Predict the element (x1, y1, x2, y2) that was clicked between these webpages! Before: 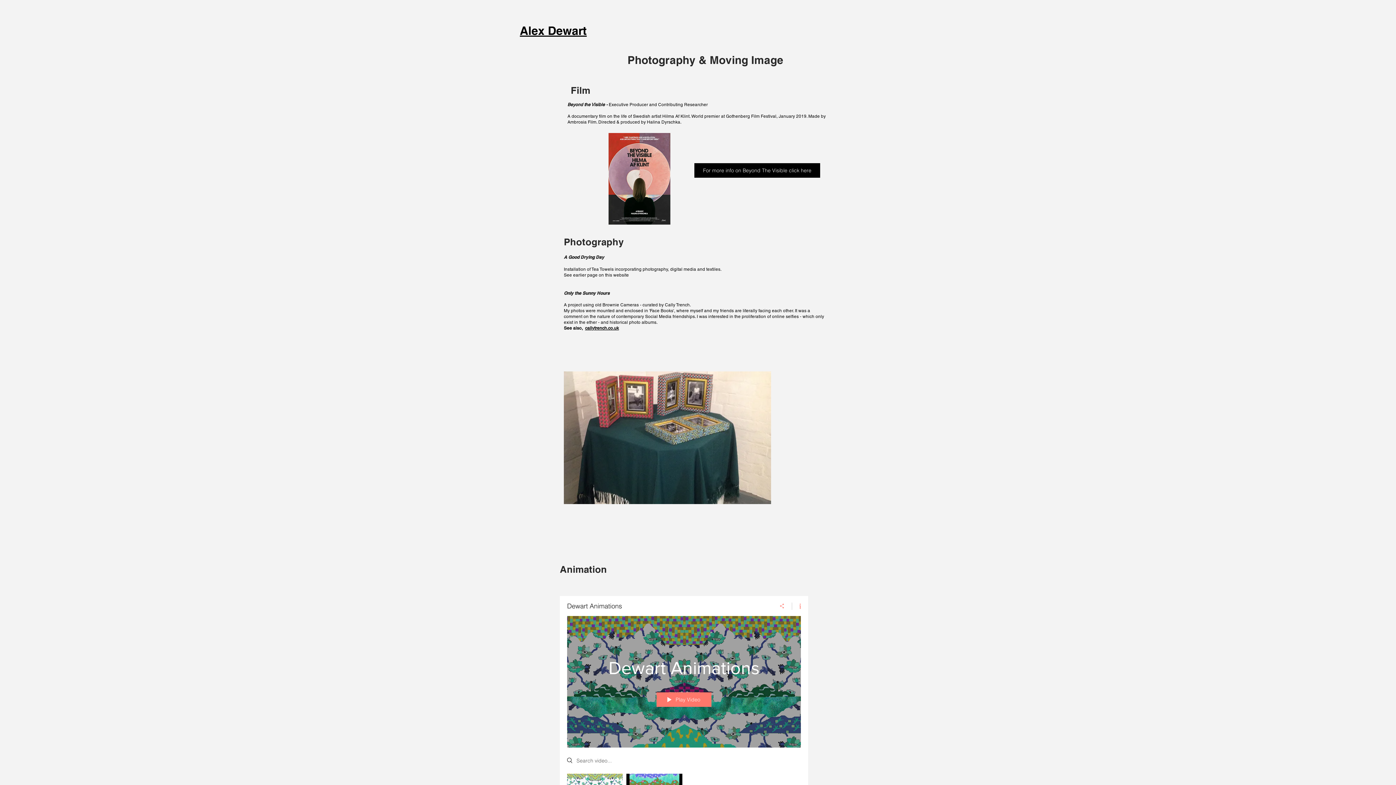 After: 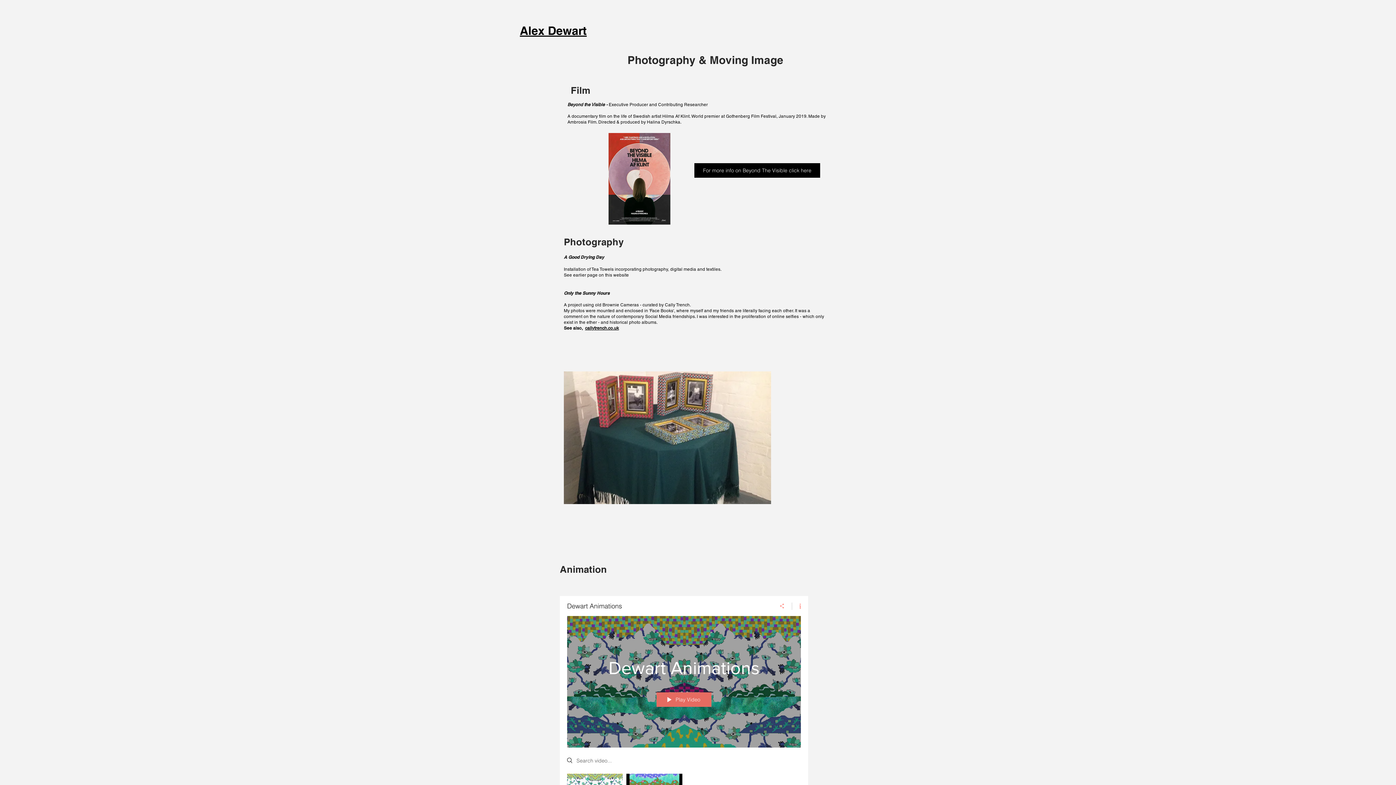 Action: bbox: (656, 692, 711, 707) label: Play Video